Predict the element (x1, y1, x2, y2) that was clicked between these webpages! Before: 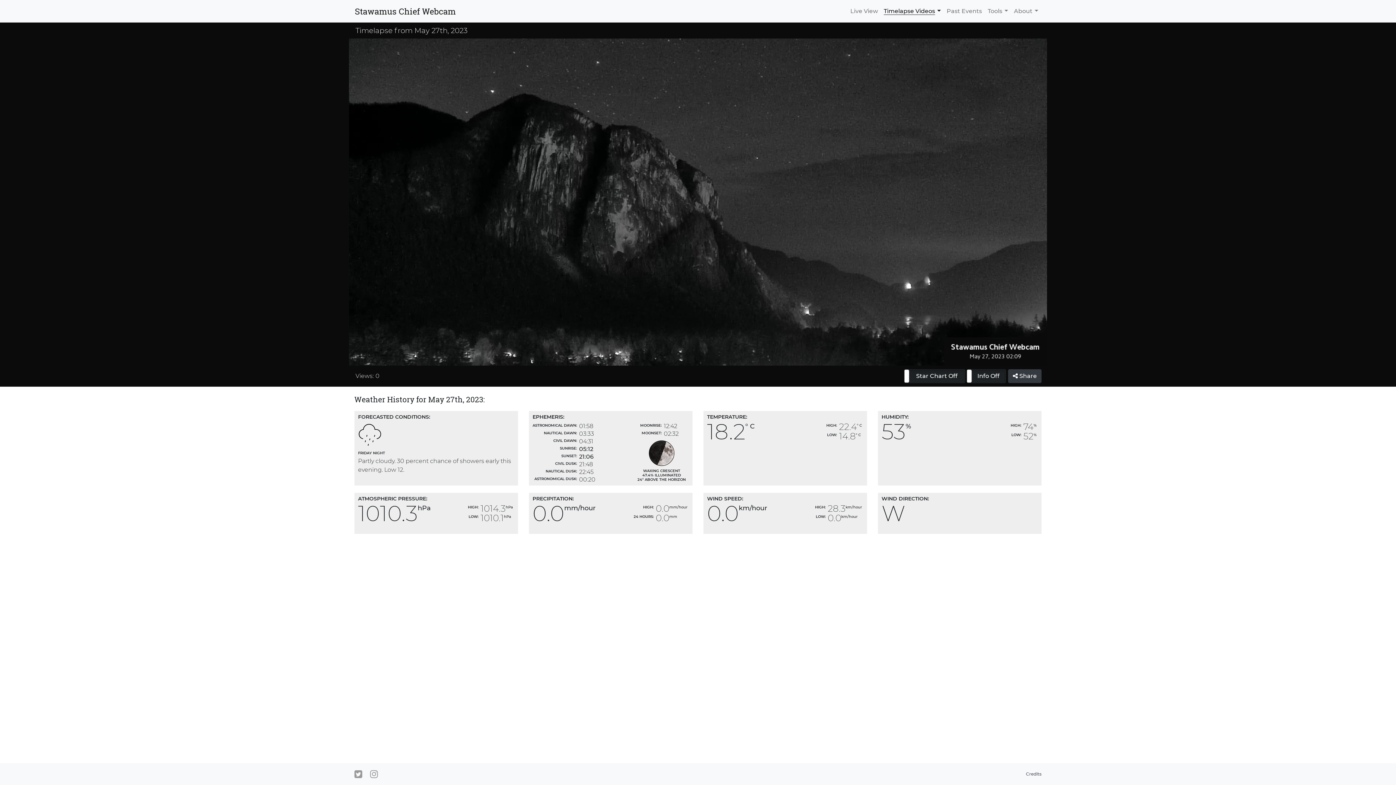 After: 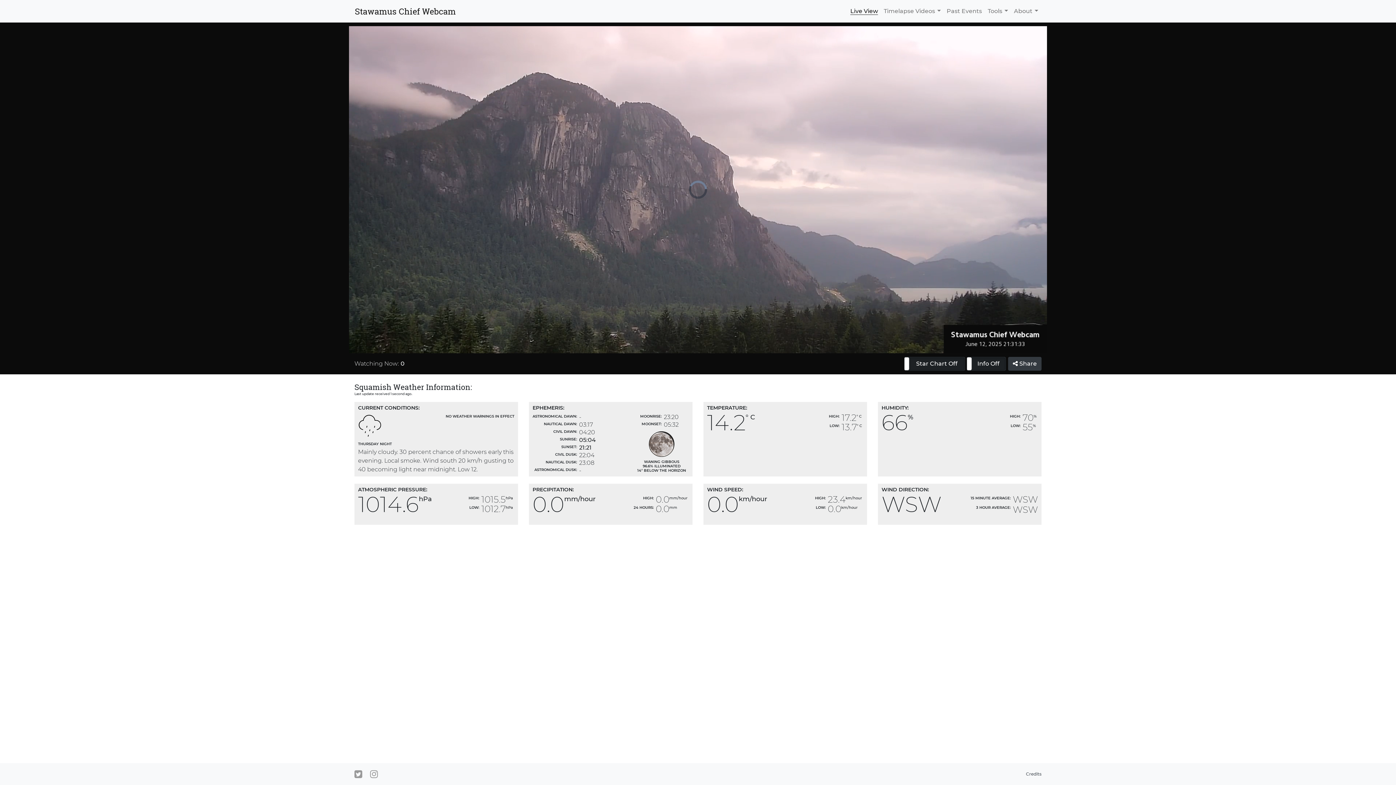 Action: label: Live View bbox: (847, 4, 881, 18)